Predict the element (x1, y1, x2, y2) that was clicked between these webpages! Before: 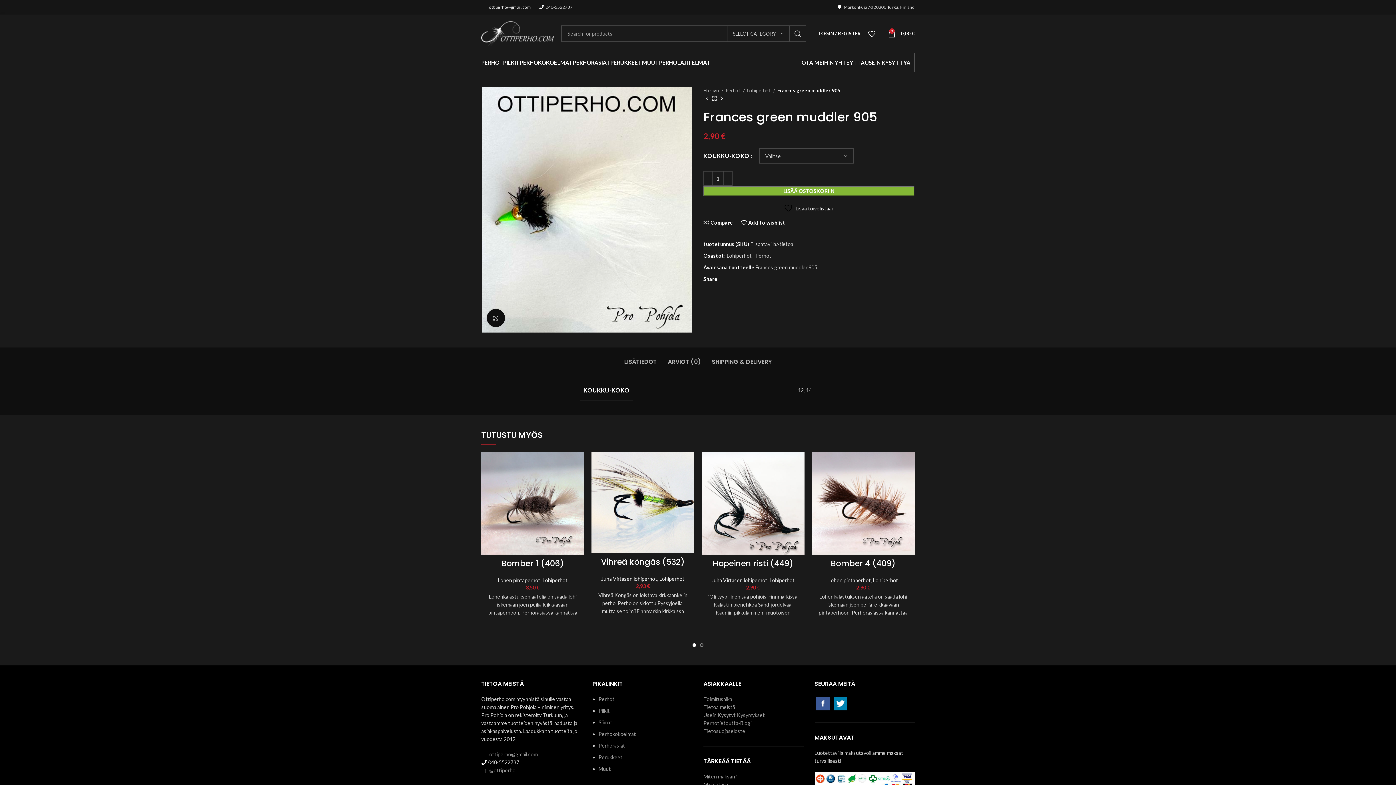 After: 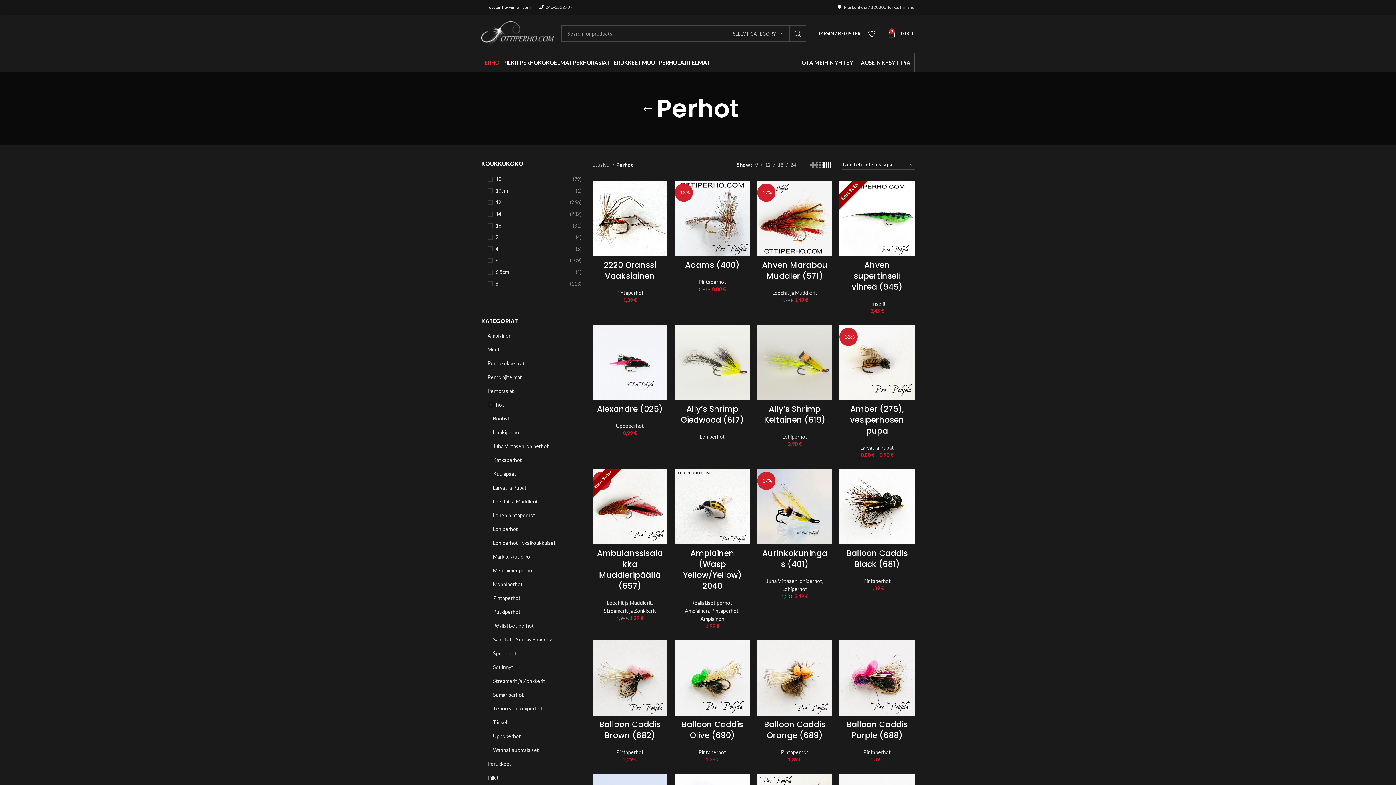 Action: bbox: (481, 55, 503, 69) label: PERHOT